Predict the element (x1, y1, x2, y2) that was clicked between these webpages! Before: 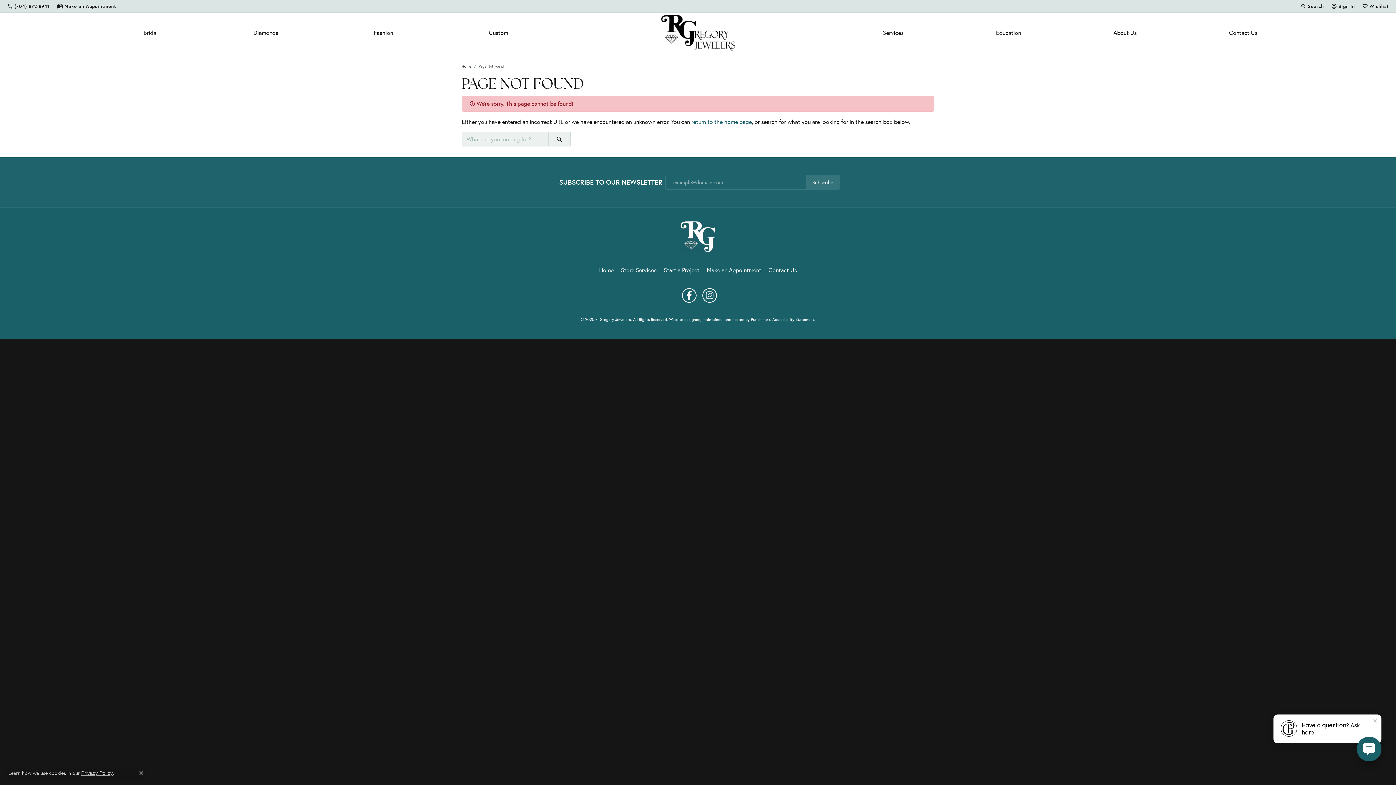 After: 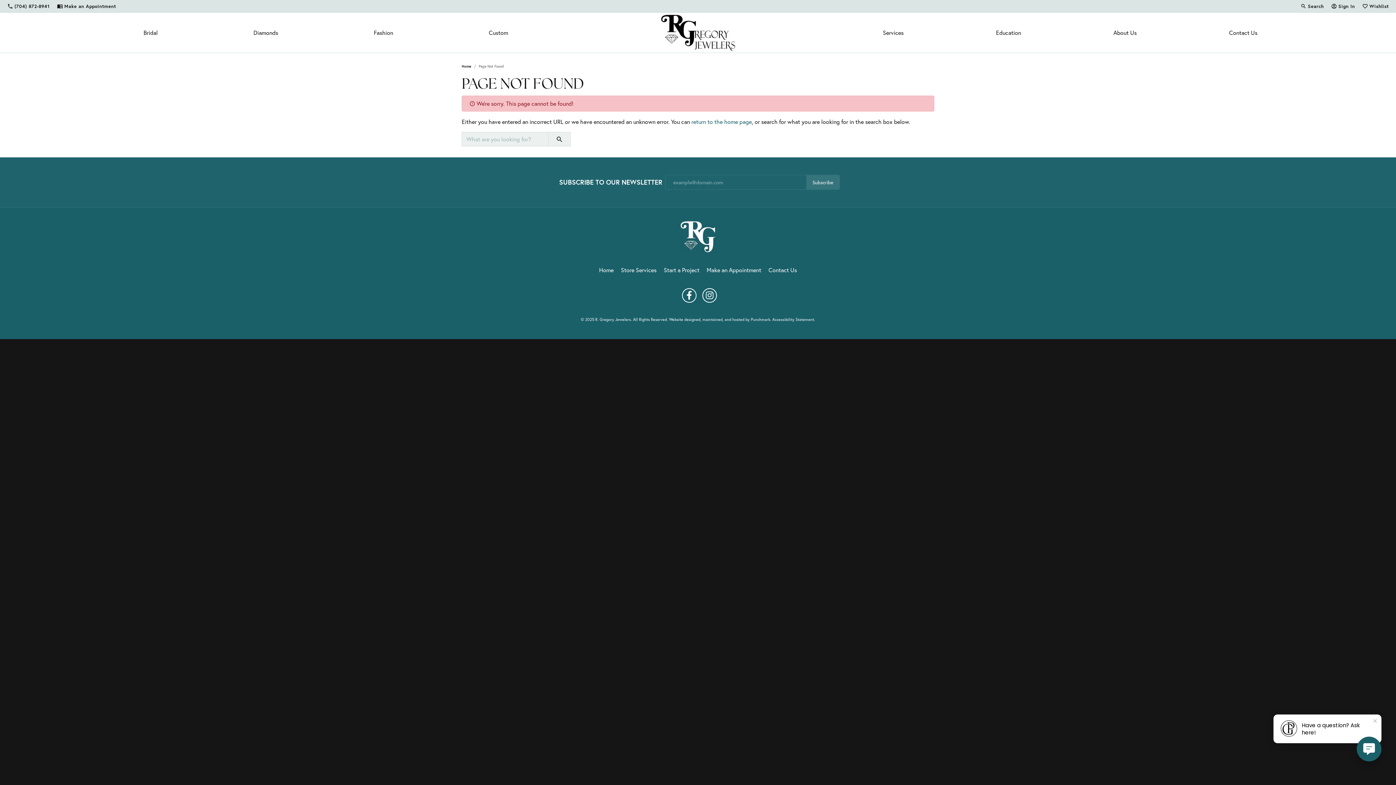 Action: label: Close consent popup bbox: (139, 771, 143, 775)